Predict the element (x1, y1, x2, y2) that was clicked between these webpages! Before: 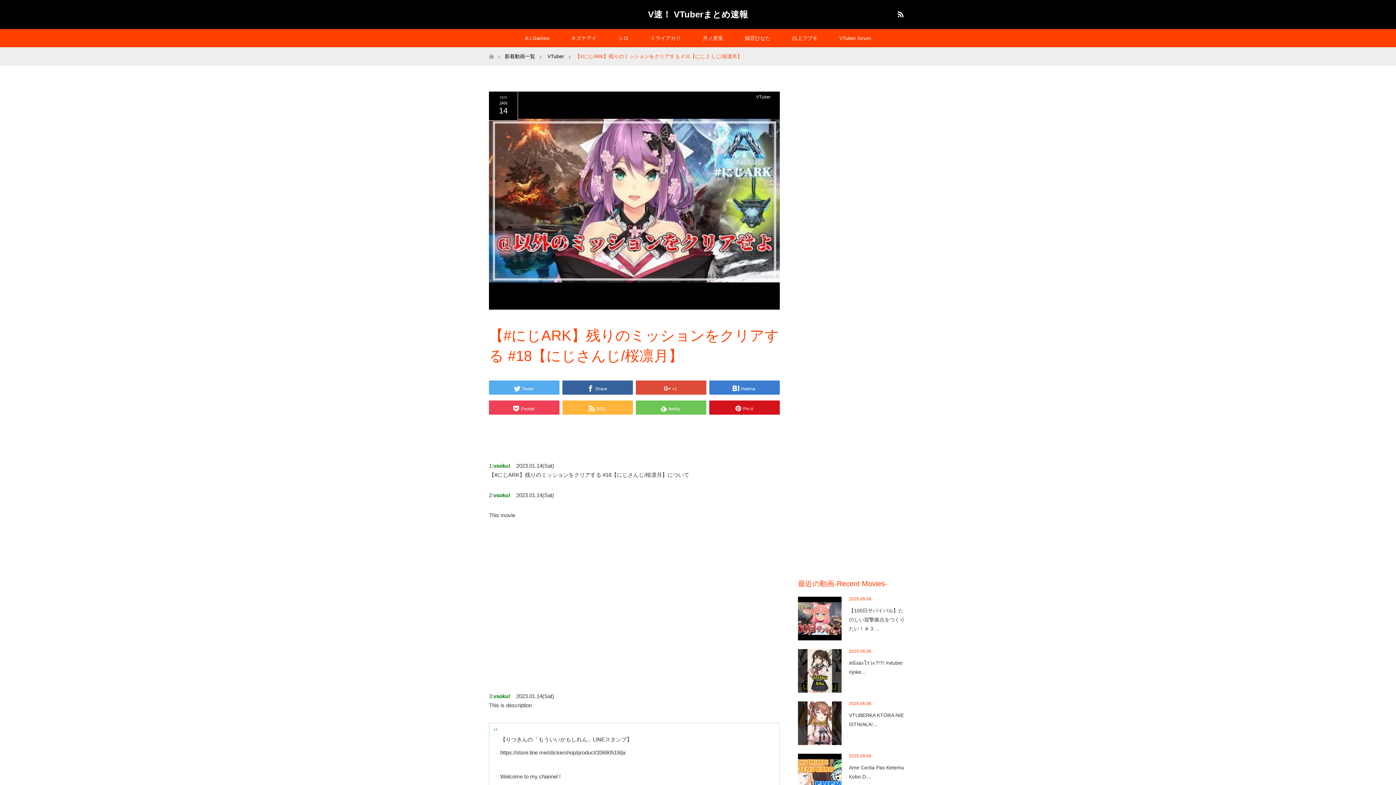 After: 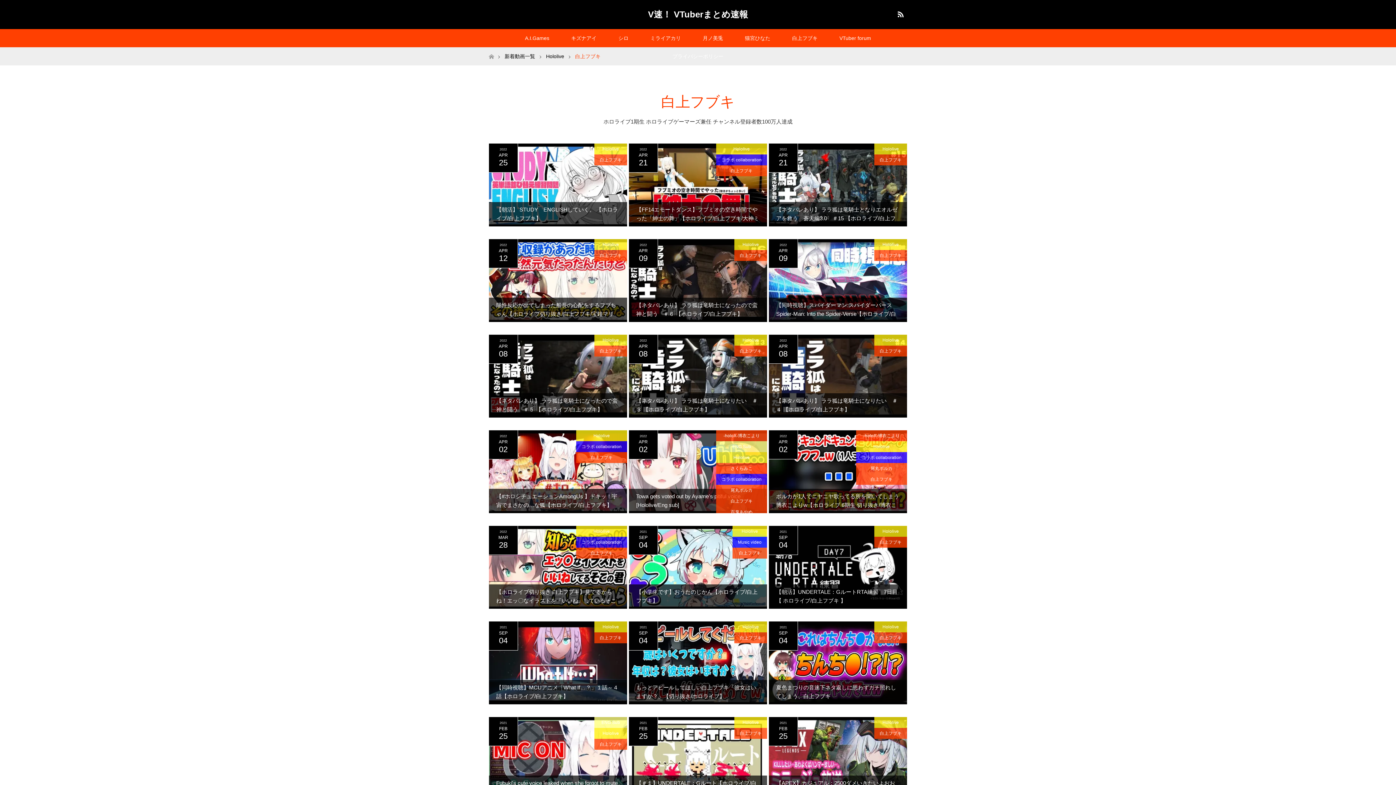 Action: bbox: (781, 29, 828, 47) label: 白上フブキ